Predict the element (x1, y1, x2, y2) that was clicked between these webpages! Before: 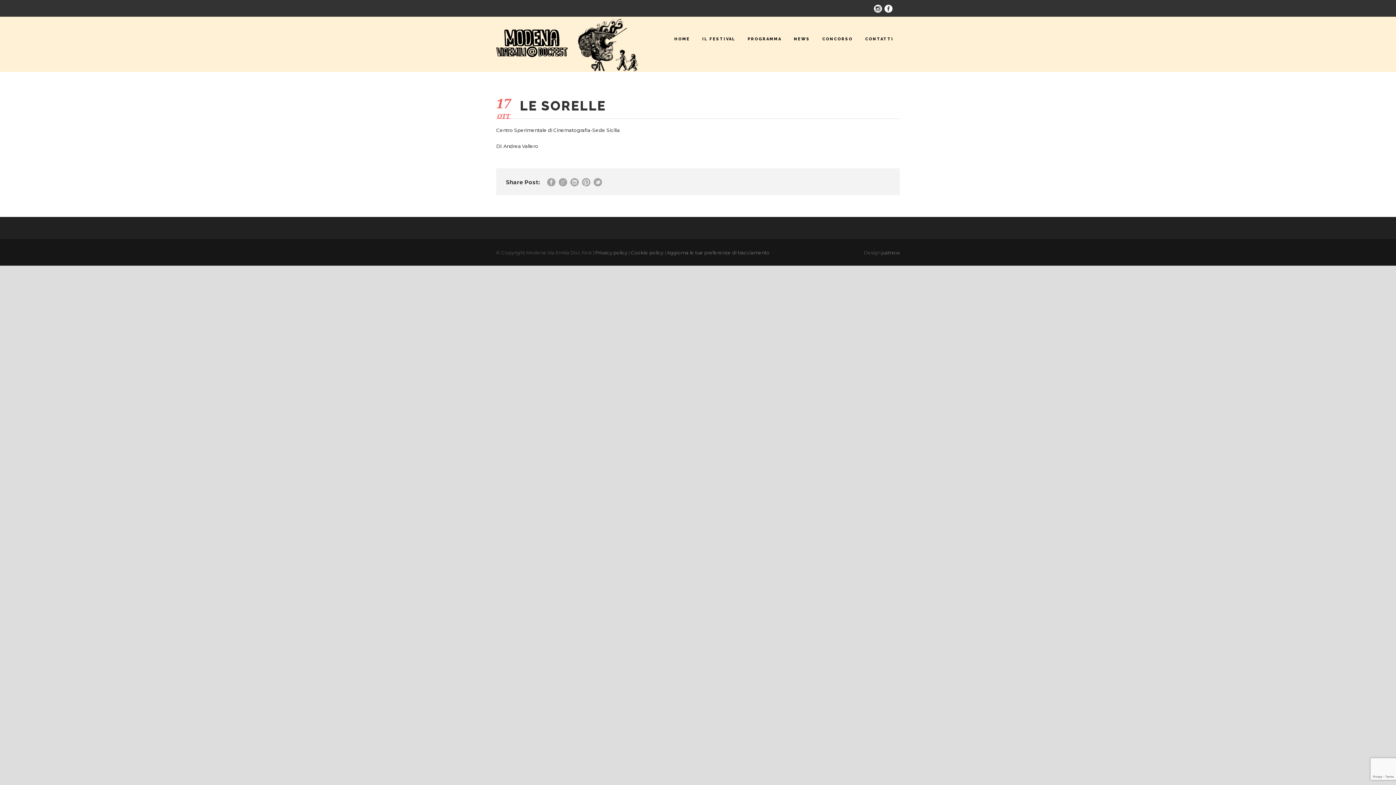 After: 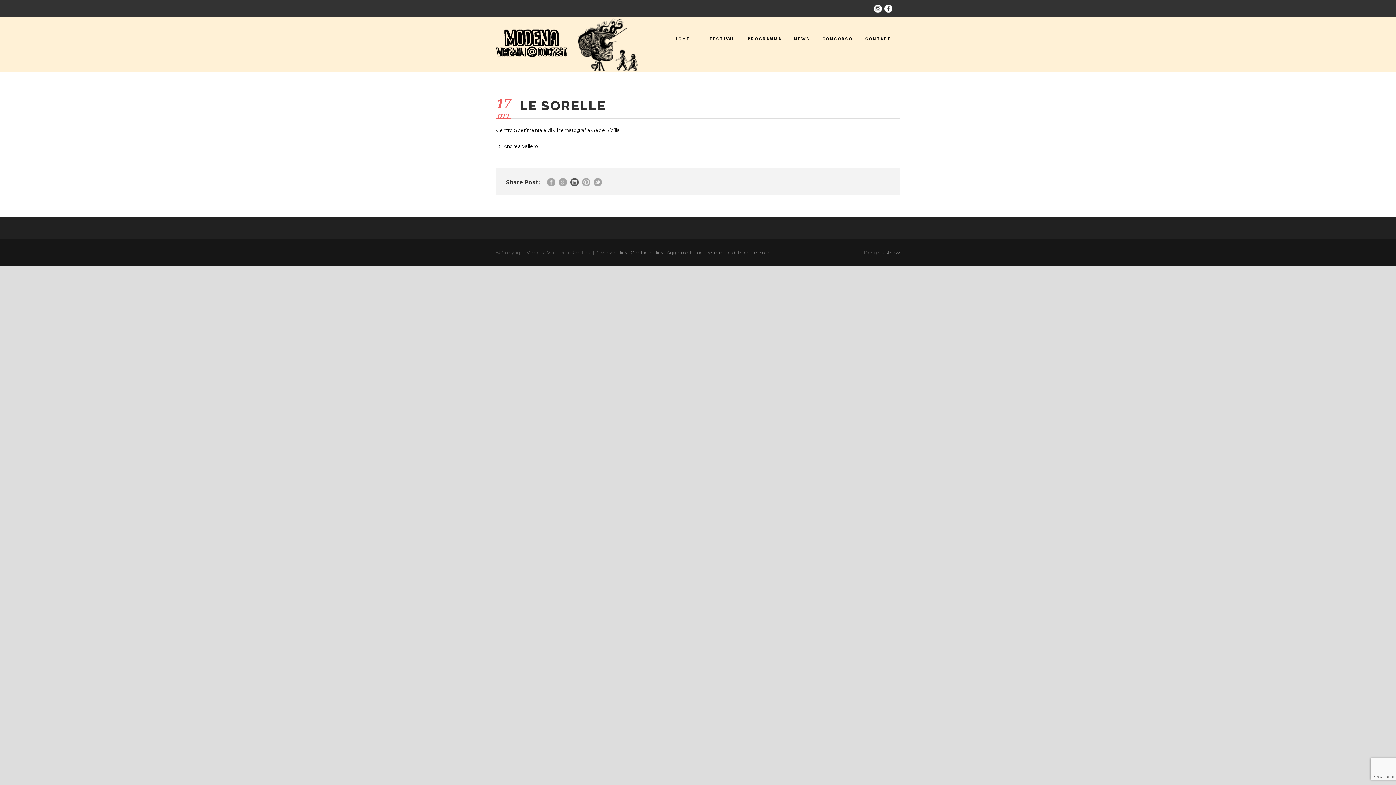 Action: bbox: (570, 178, 578, 186)